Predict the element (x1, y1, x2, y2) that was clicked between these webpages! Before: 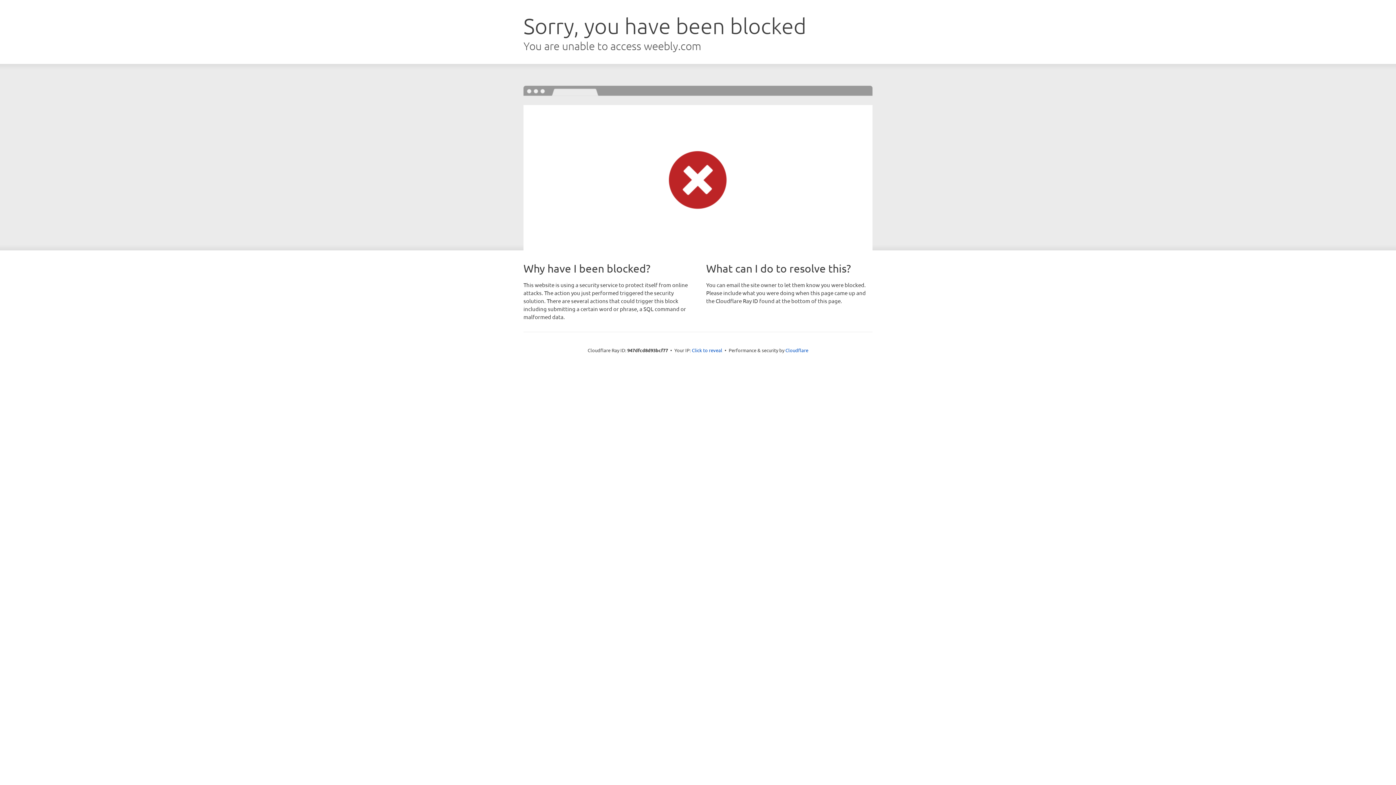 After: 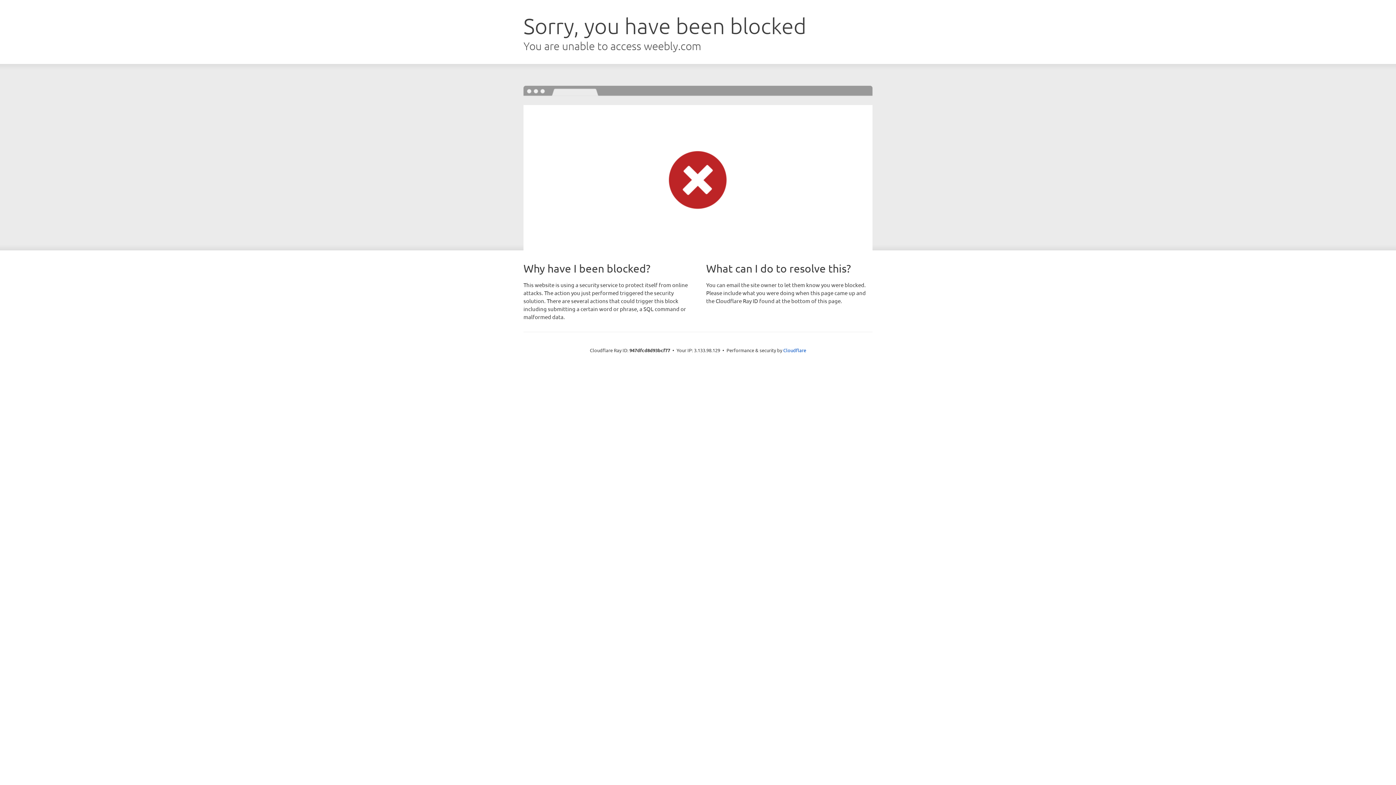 Action: bbox: (692, 346, 722, 353) label: Click to reveal